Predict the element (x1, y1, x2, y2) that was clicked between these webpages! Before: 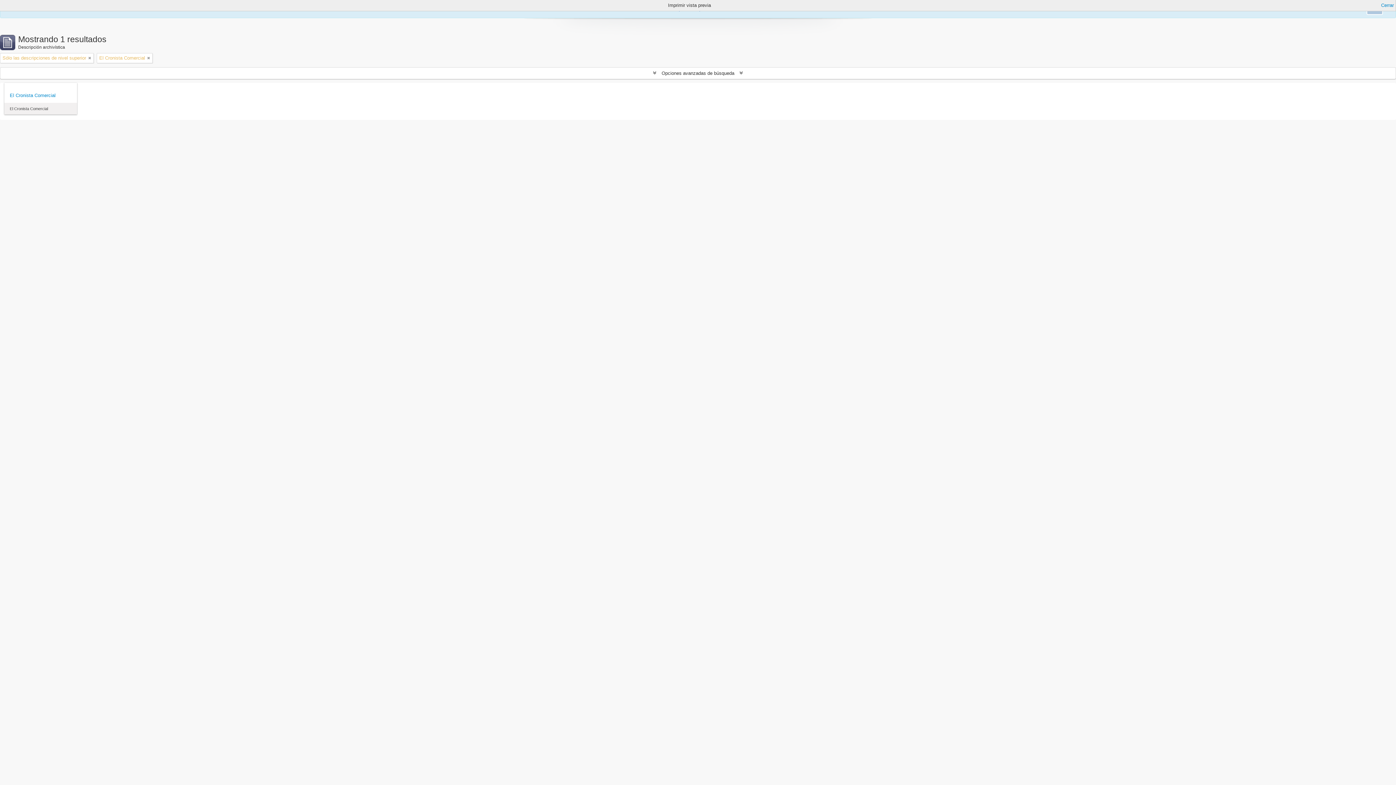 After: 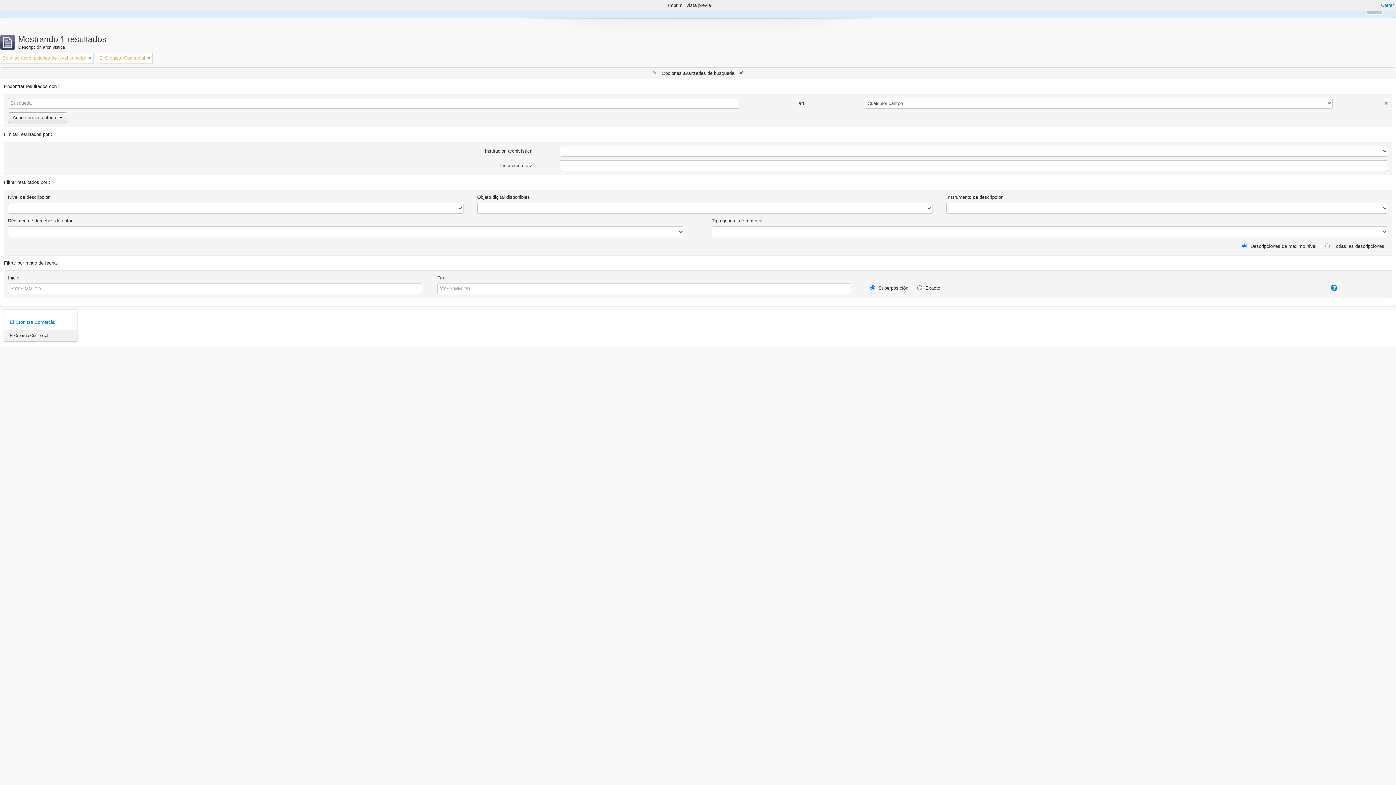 Action: label:  Opciones avanzadas de búsqueda  bbox: (0, 67, 1396, 78)